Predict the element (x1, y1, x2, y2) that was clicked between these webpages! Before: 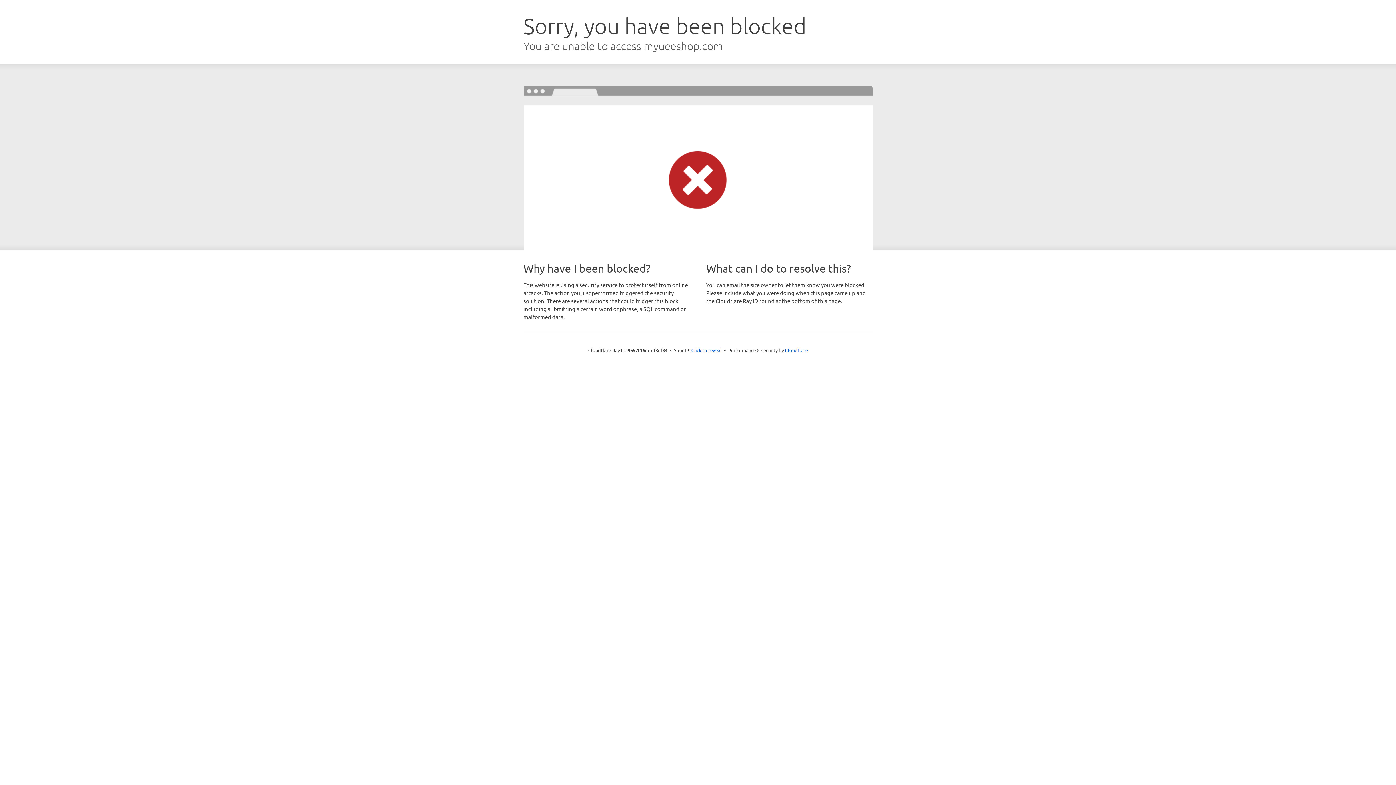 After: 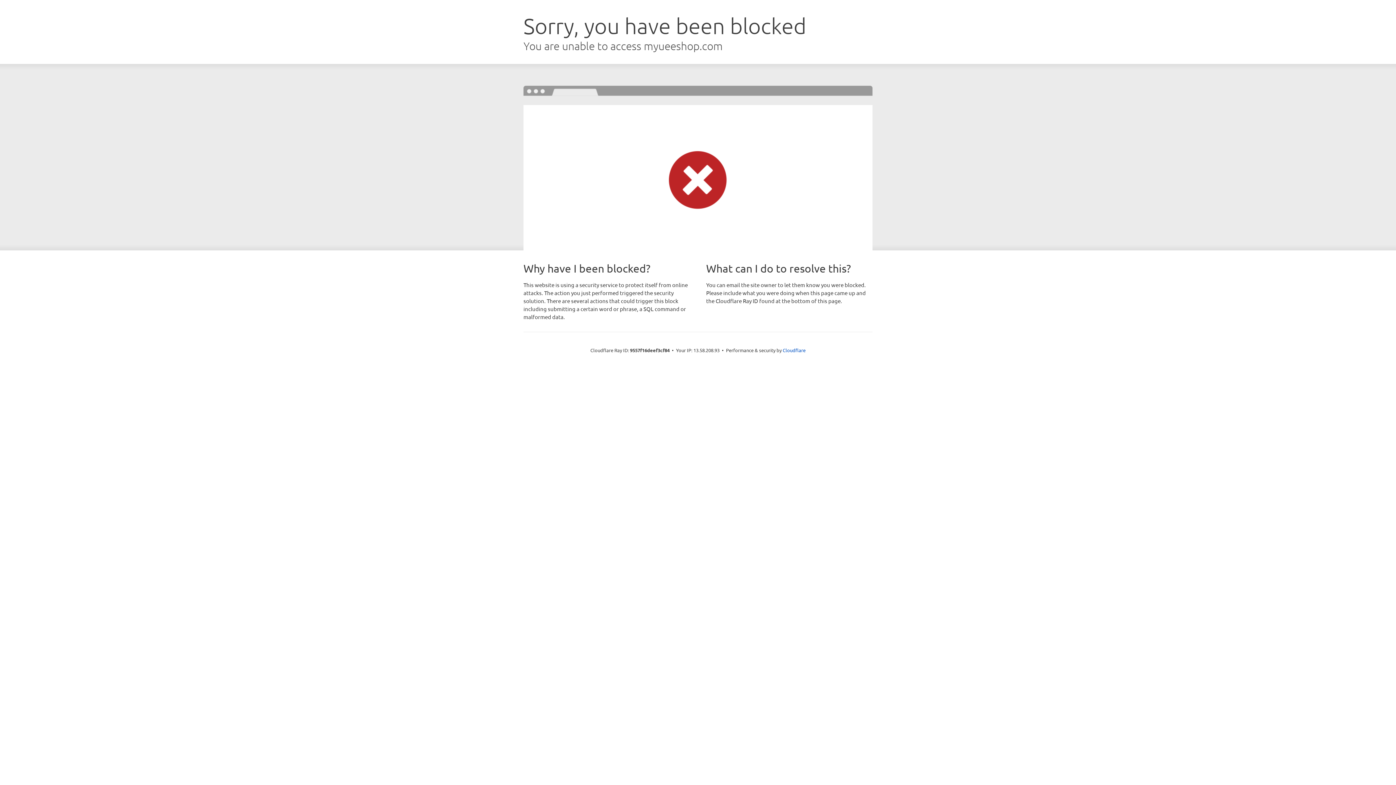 Action: label: Click to reveal bbox: (691, 346, 722, 353)